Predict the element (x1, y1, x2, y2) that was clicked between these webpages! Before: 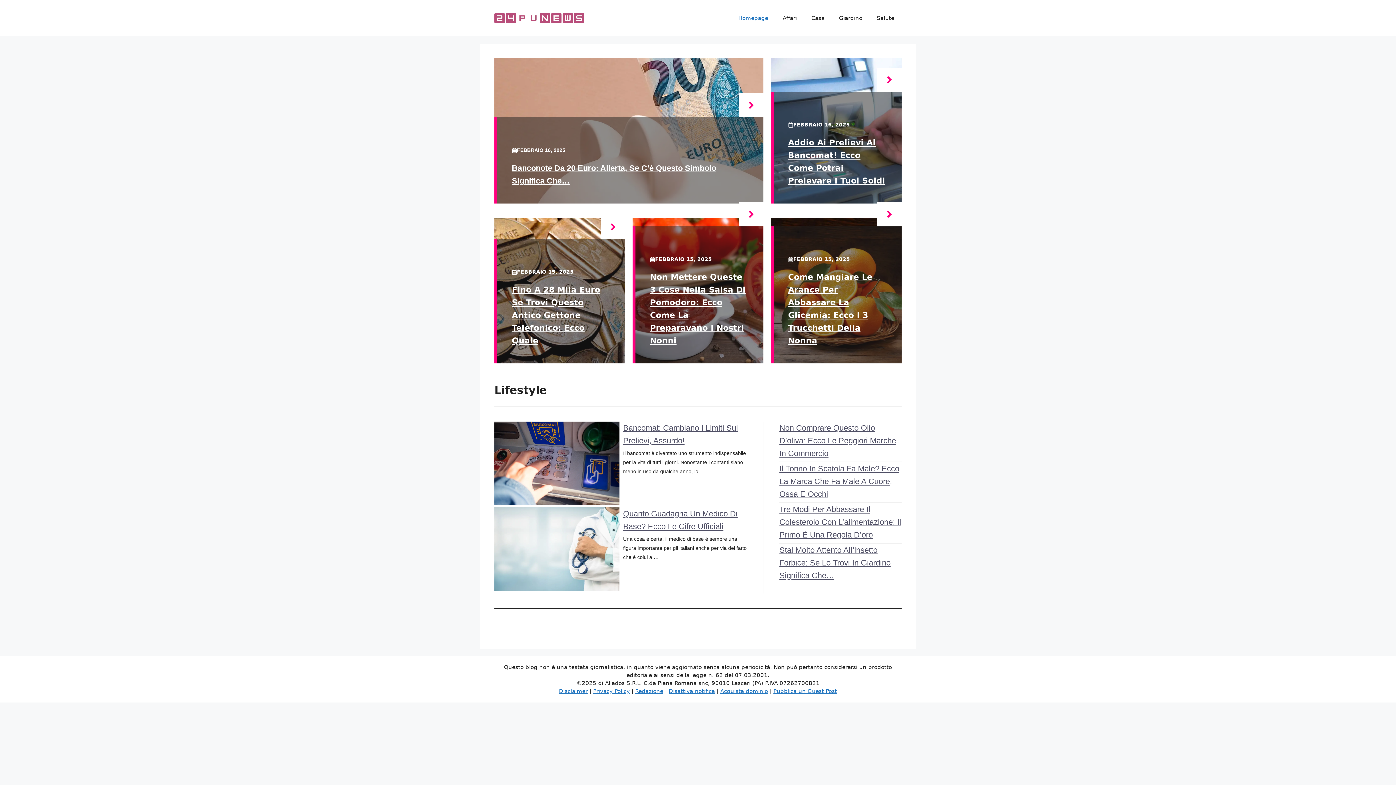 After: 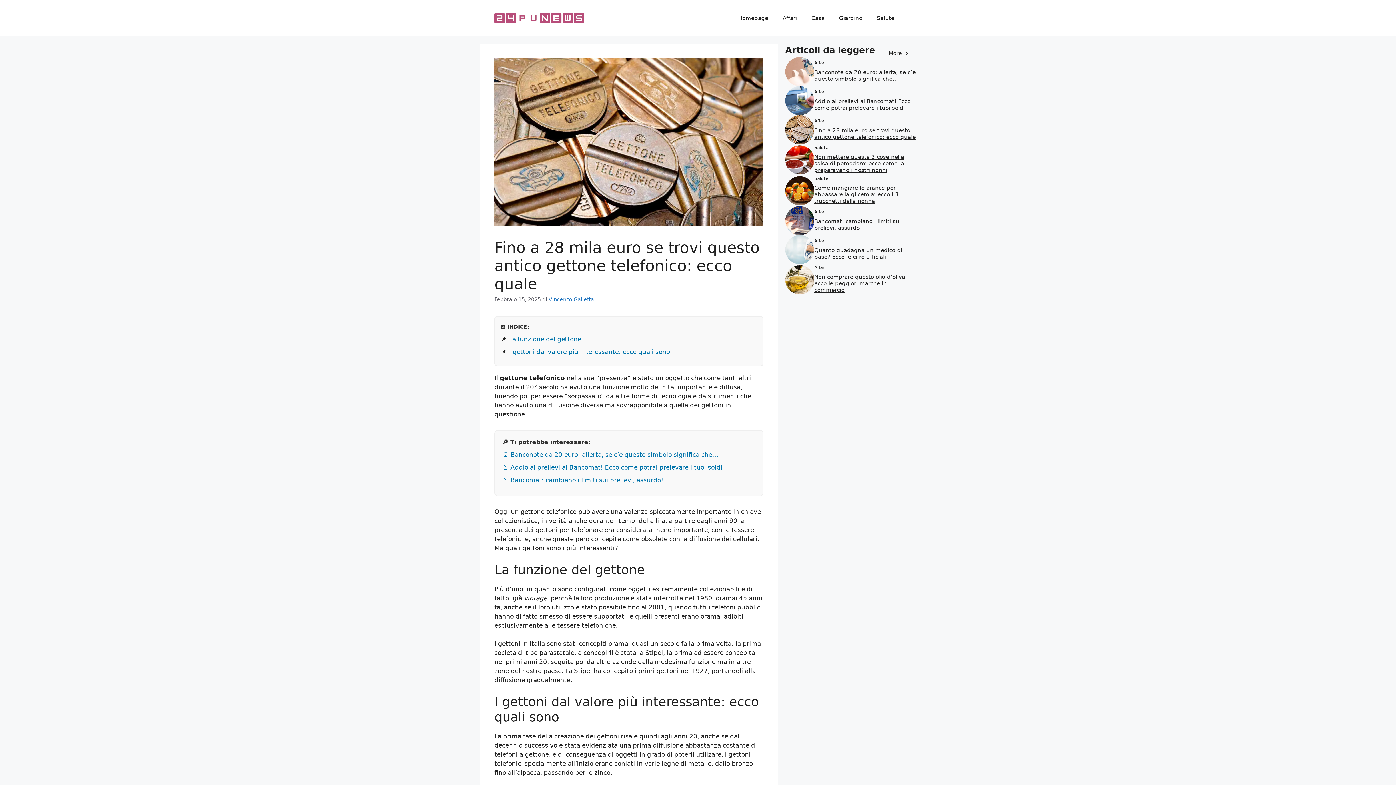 Action: label: Fino A 28 Mila Euro Se Trovi Questo Antico Gettone Telefonico: Ecco Quale bbox: (512, 285, 600, 345)